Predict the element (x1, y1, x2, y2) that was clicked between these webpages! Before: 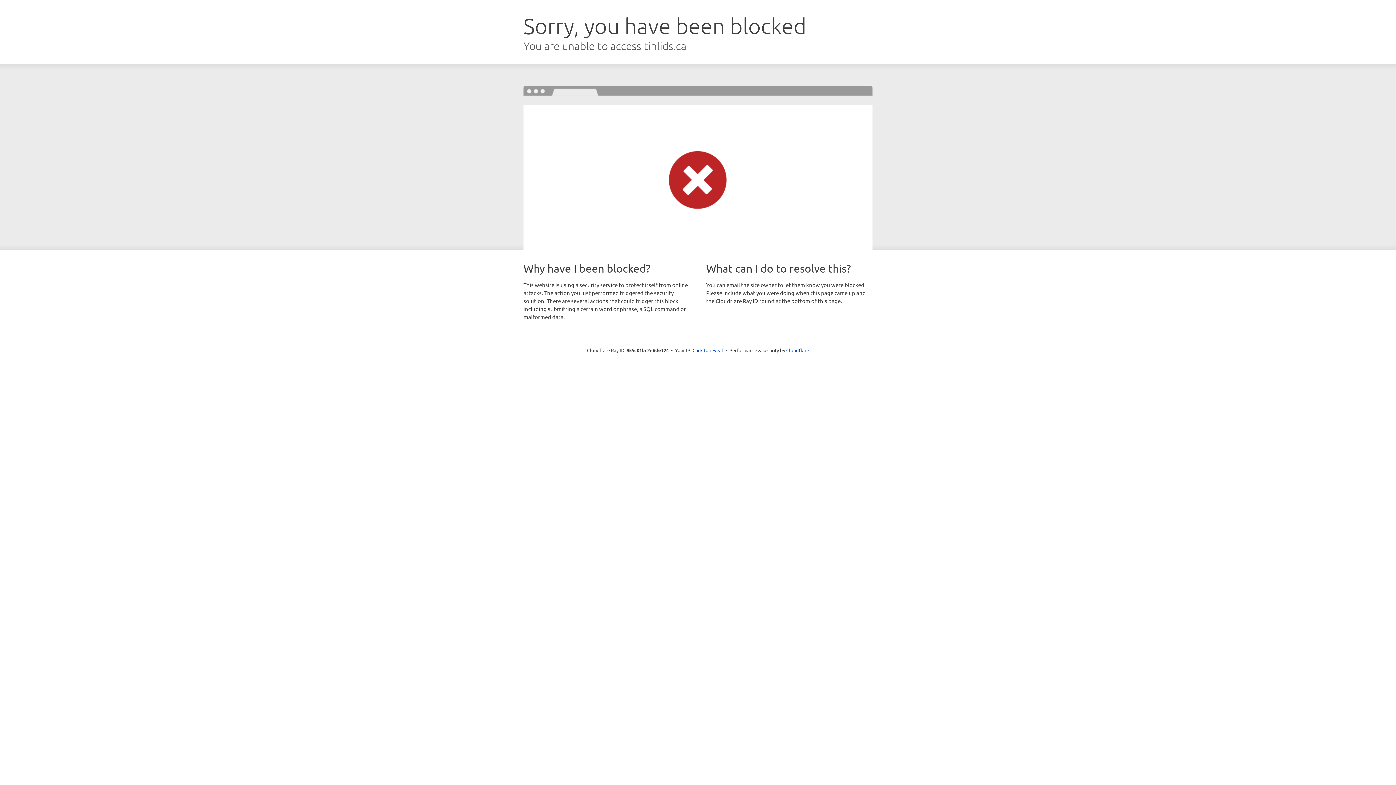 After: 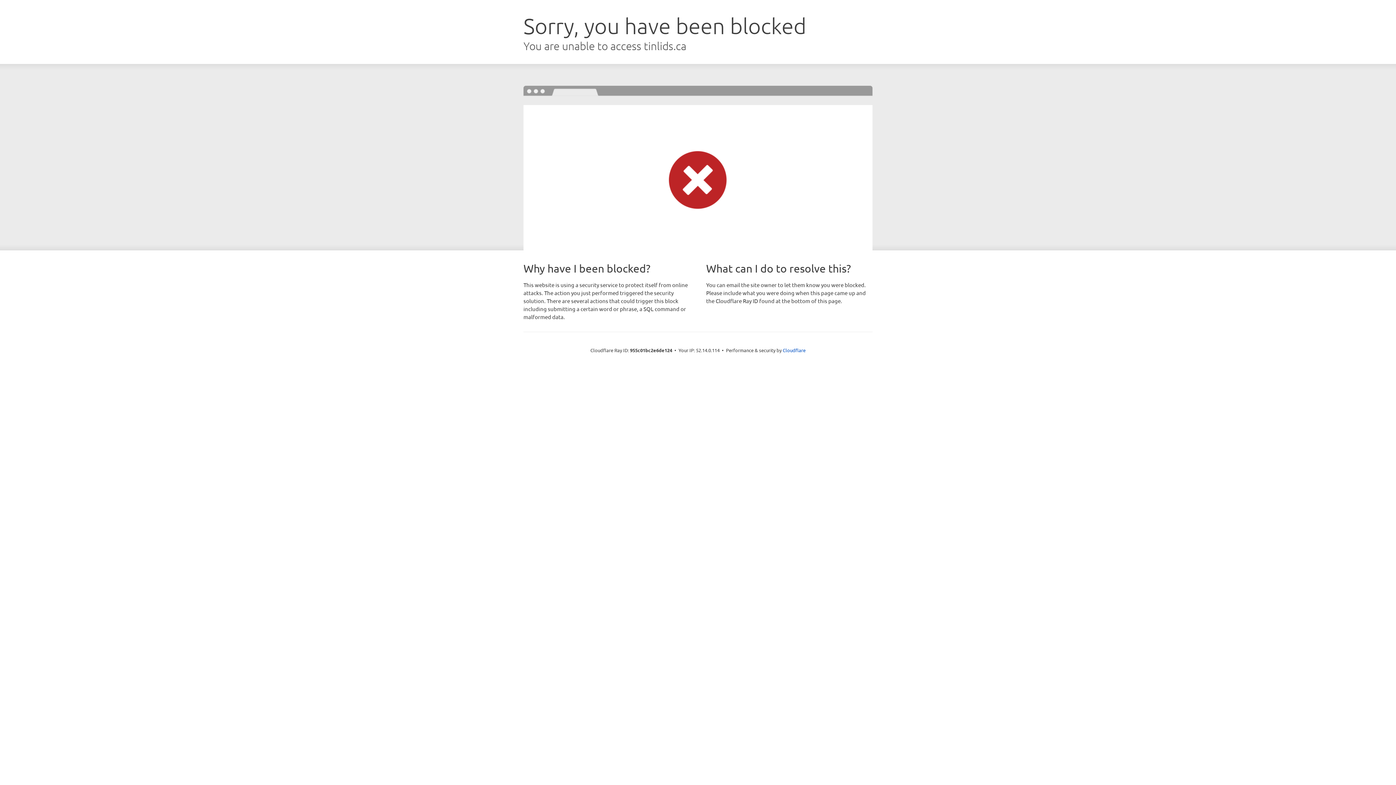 Action: label: Click to reveal bbox: (692, 346, 723, 353)